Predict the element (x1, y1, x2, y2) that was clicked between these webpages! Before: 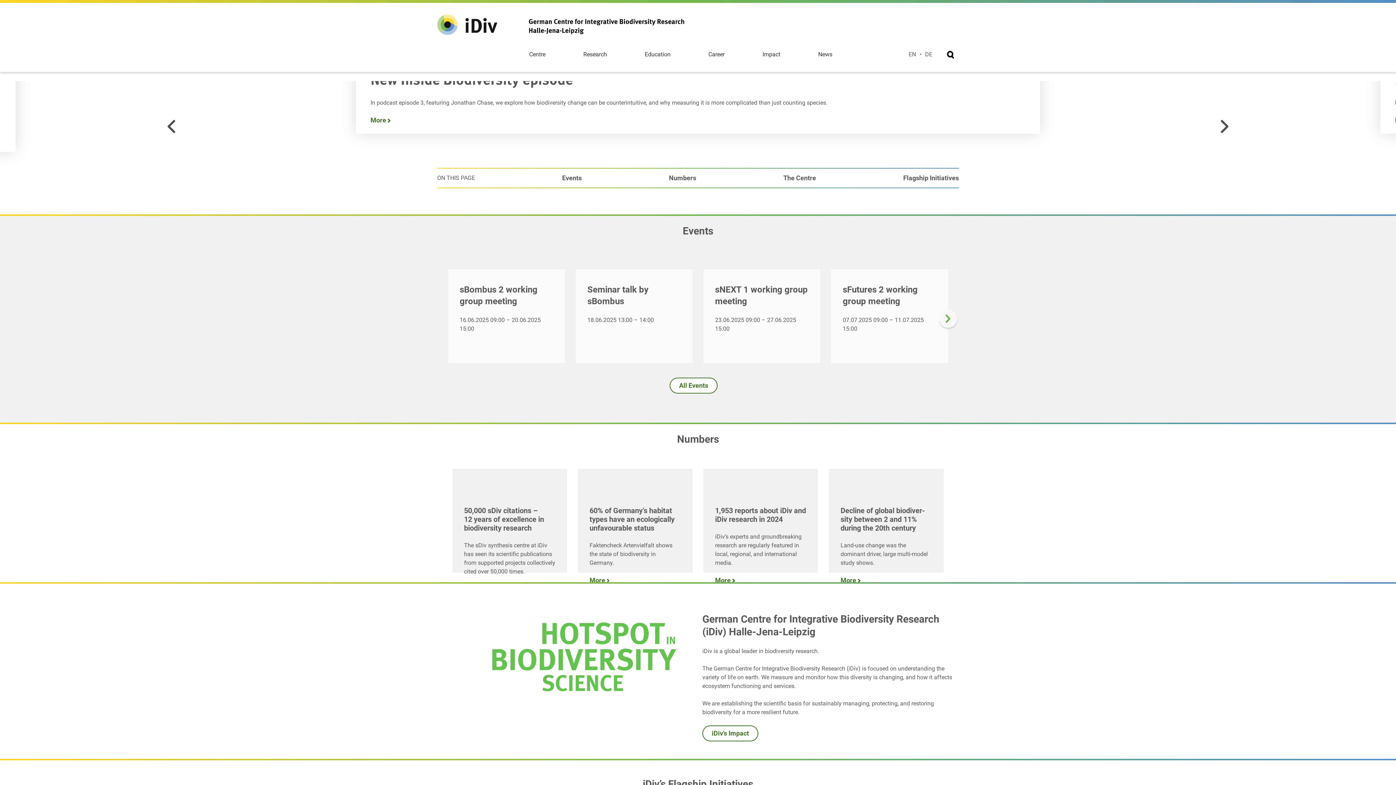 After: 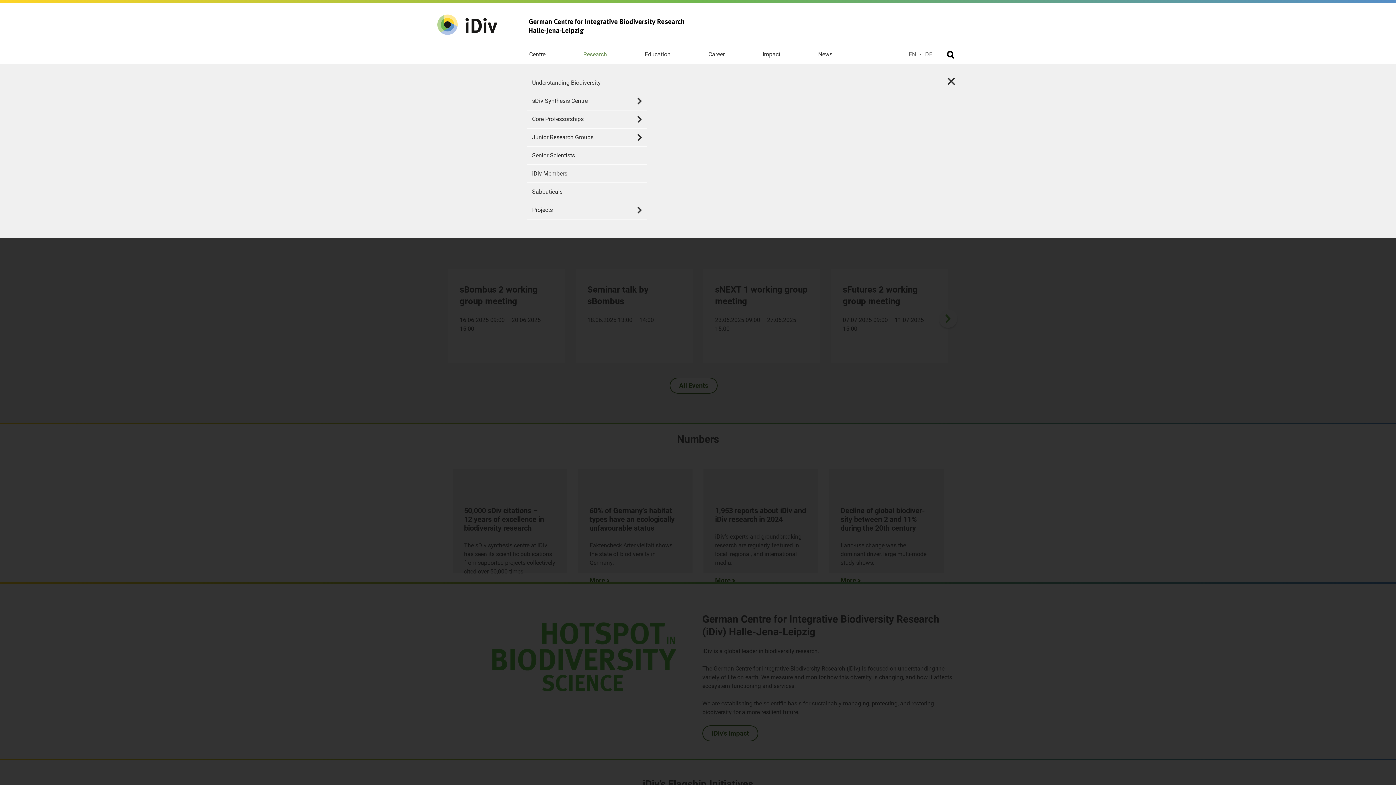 Action: bbox: (578, 45, 636, 64) label: Research